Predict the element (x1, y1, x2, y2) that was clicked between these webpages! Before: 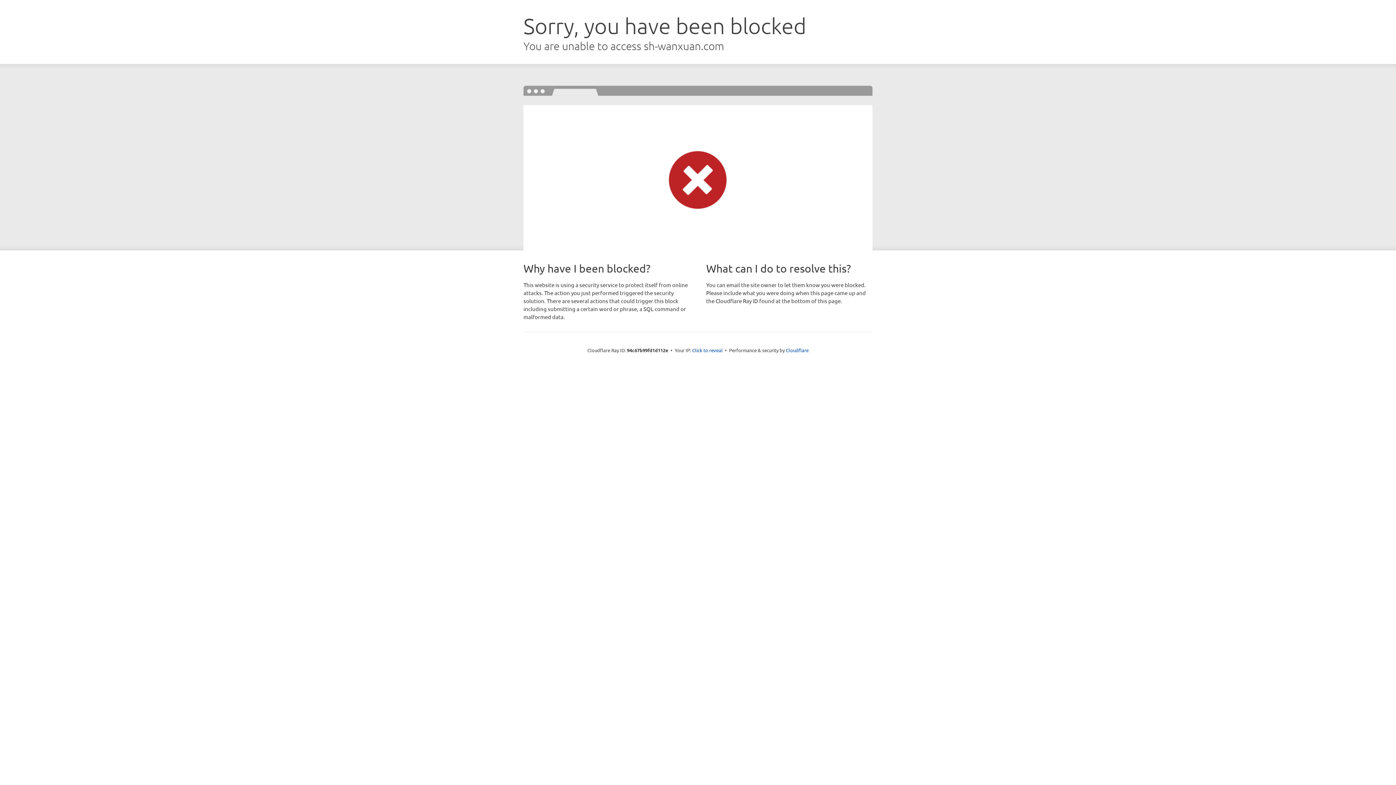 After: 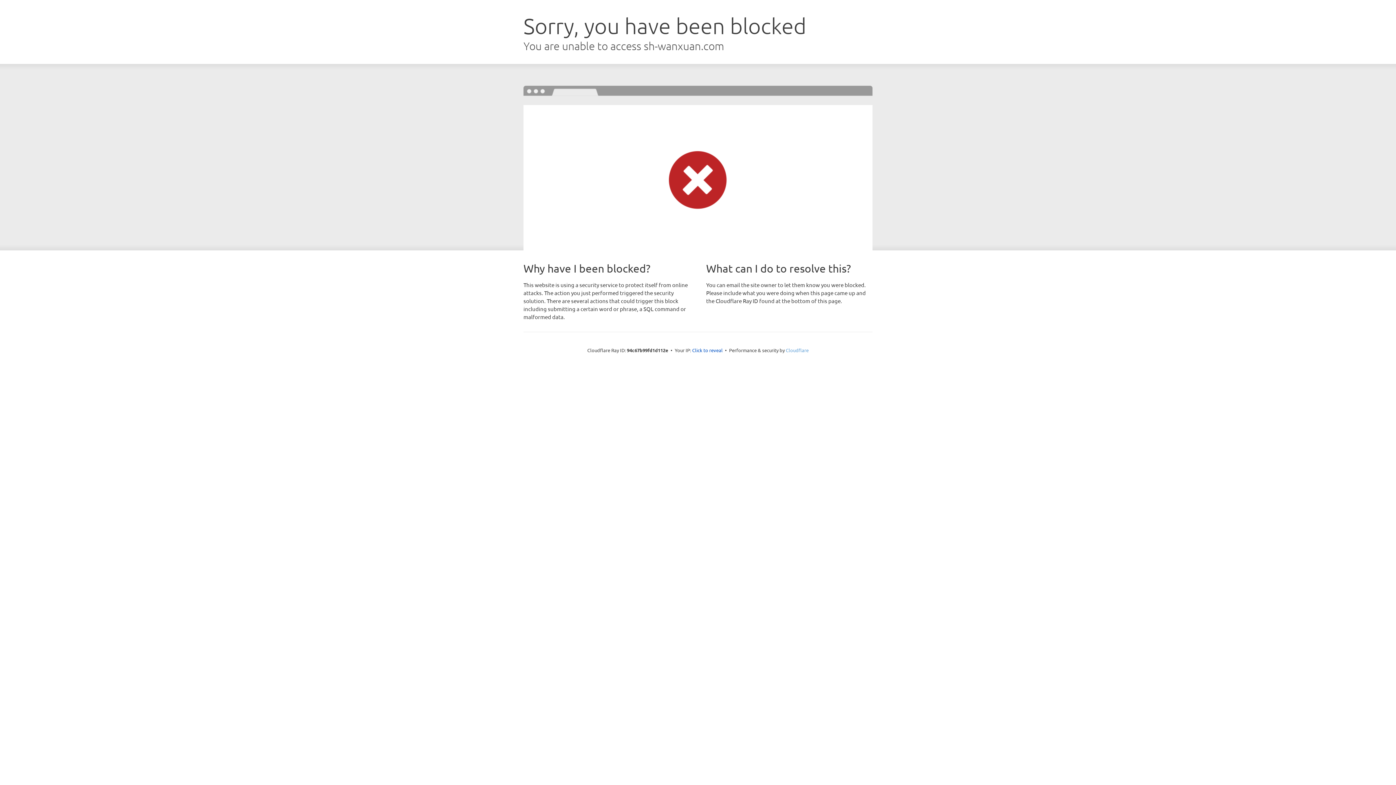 Action: bbox: (786, 347, 808, 353) label: Cloudflare